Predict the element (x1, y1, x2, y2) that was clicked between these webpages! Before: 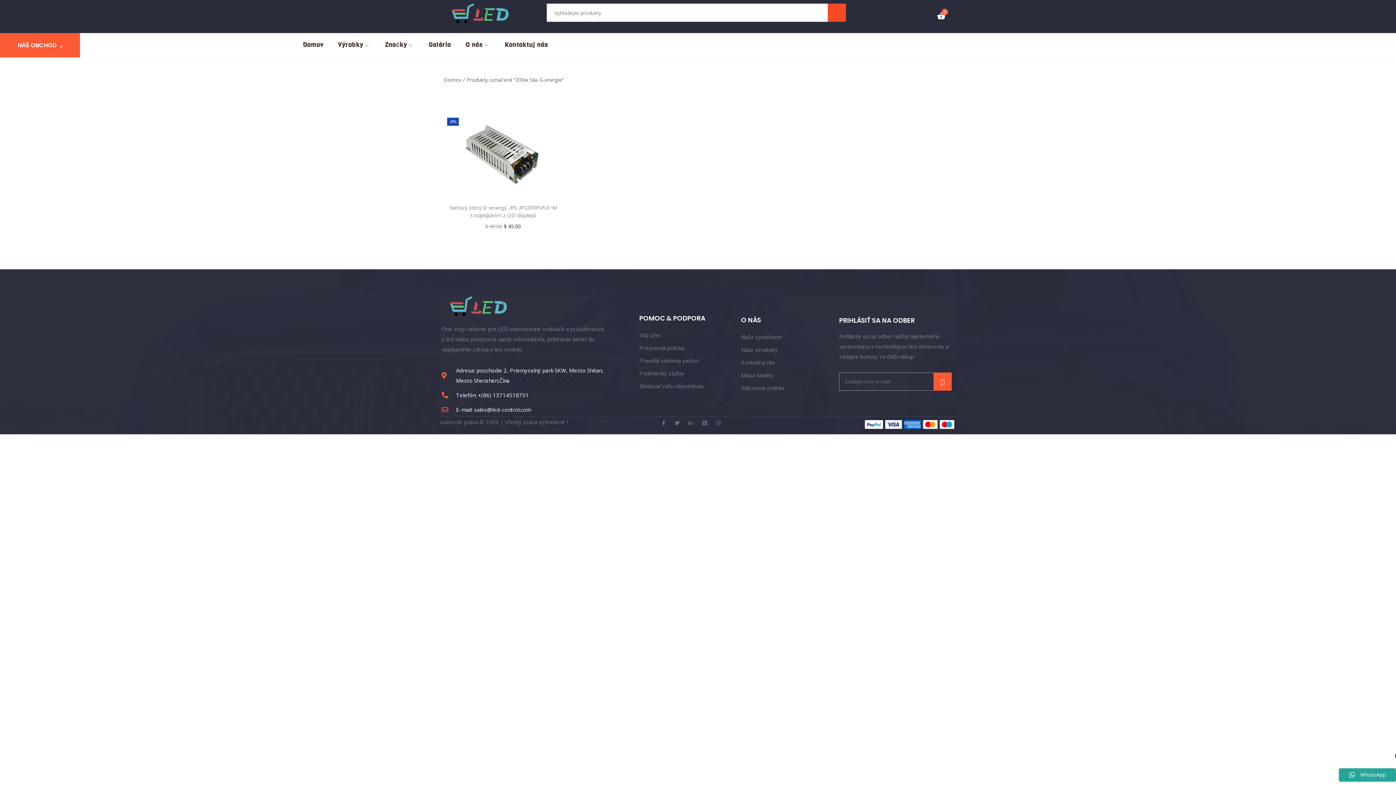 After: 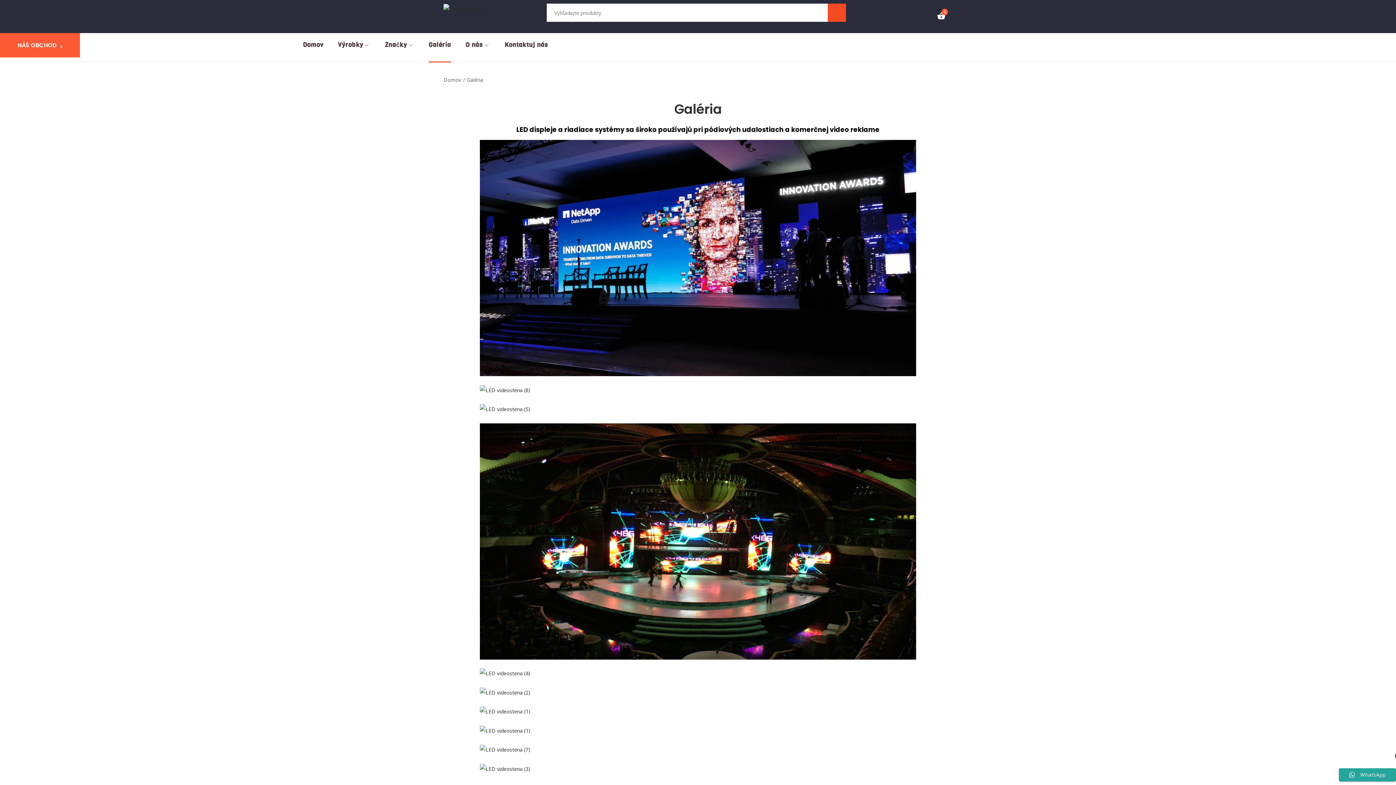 Action: bbox: (428, 33, 451, 61) label: Galéria